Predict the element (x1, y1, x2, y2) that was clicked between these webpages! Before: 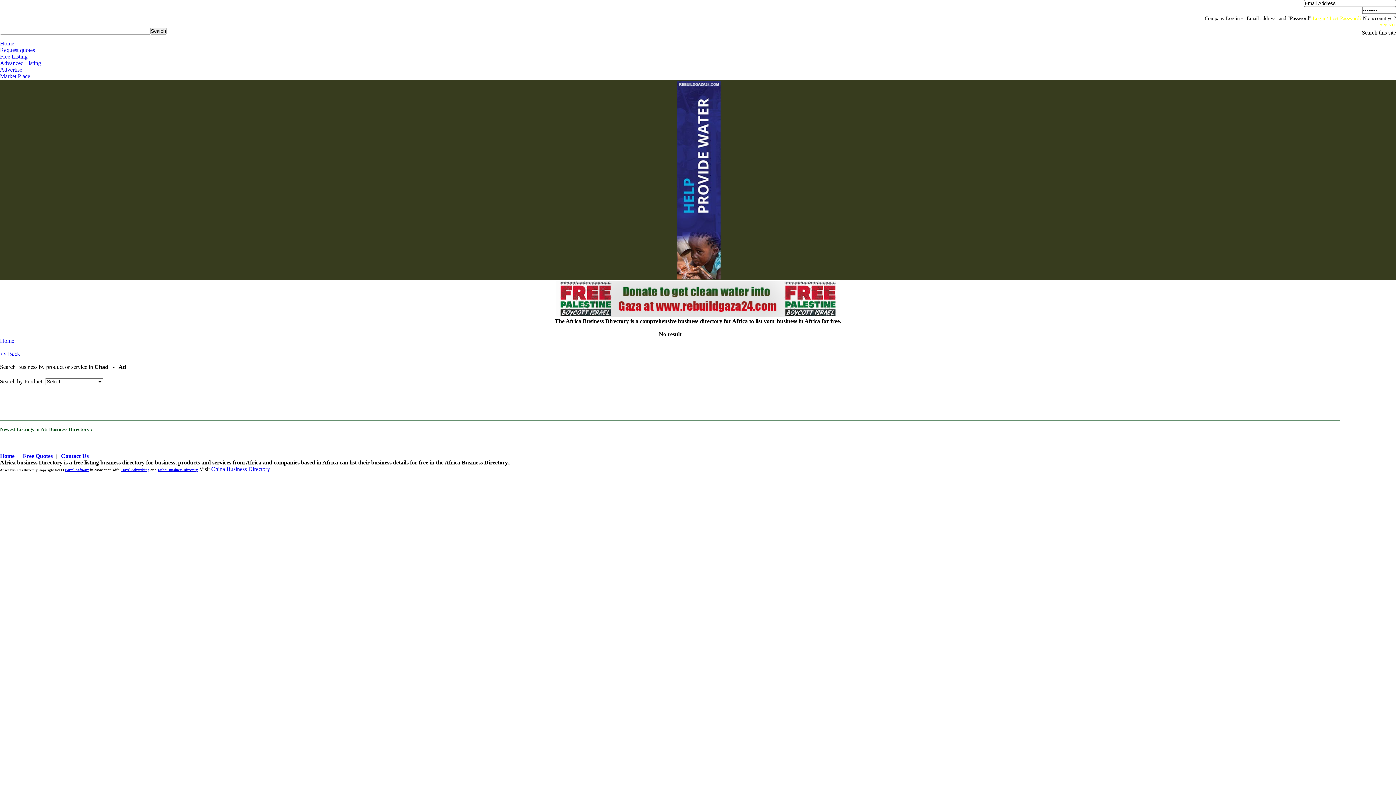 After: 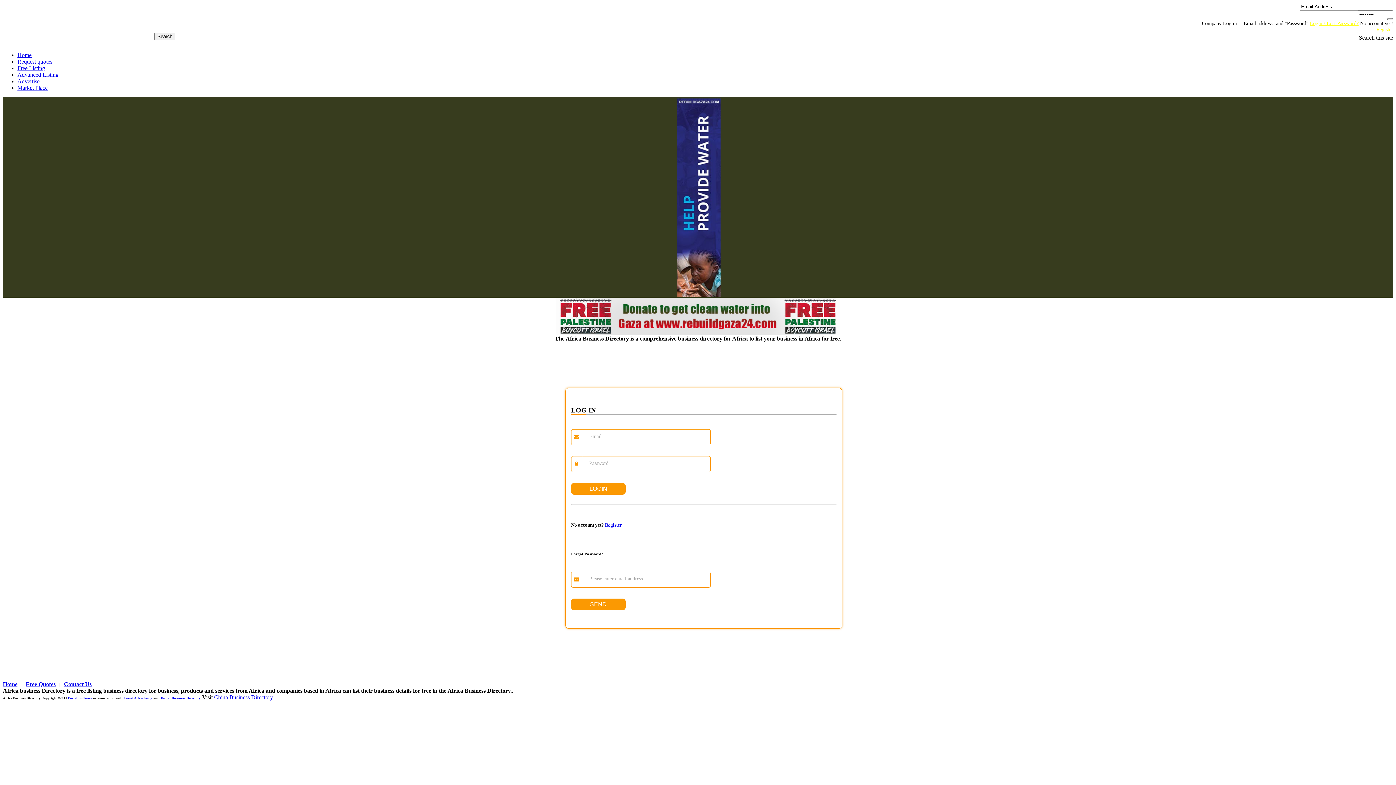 Action: label: Login / Lost Password? bbox: (1313, 15, 1361, 21)